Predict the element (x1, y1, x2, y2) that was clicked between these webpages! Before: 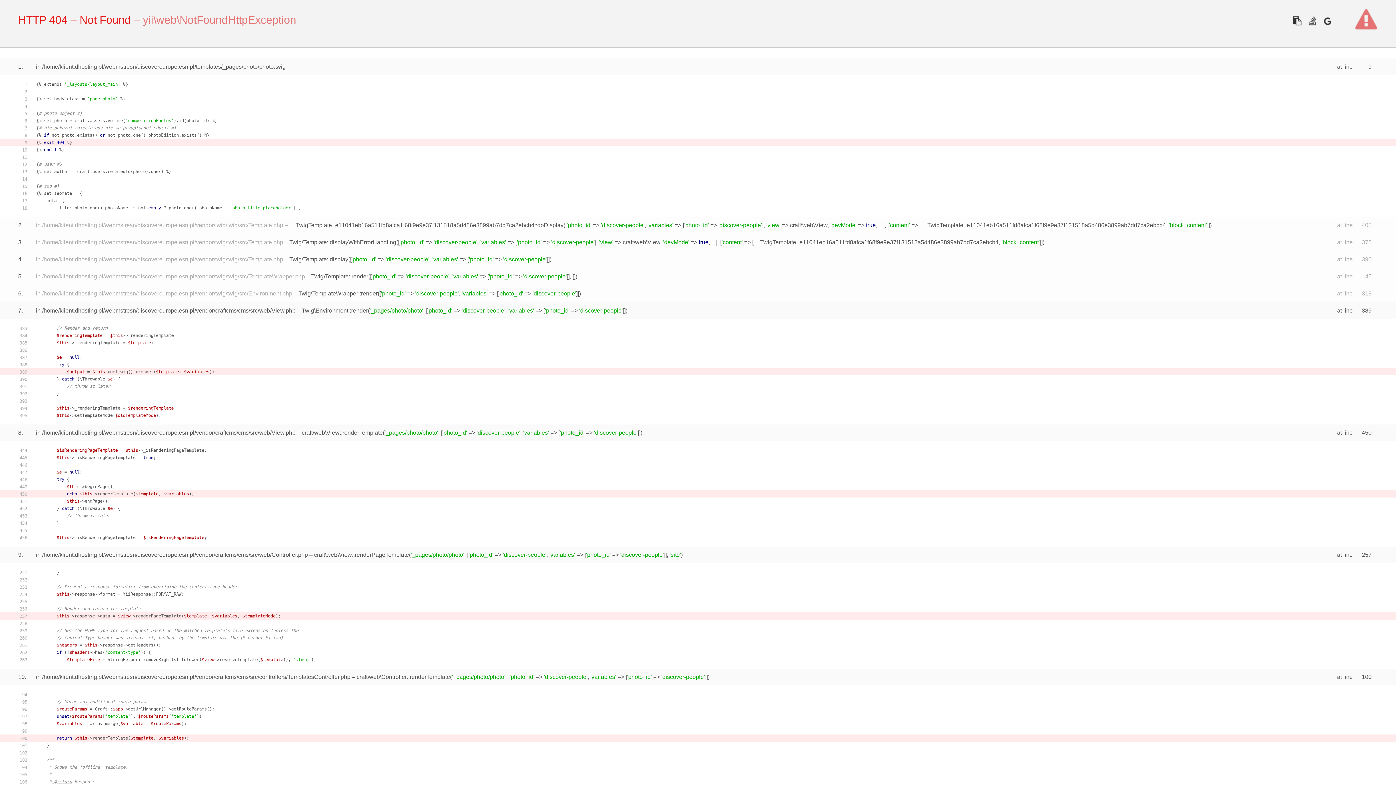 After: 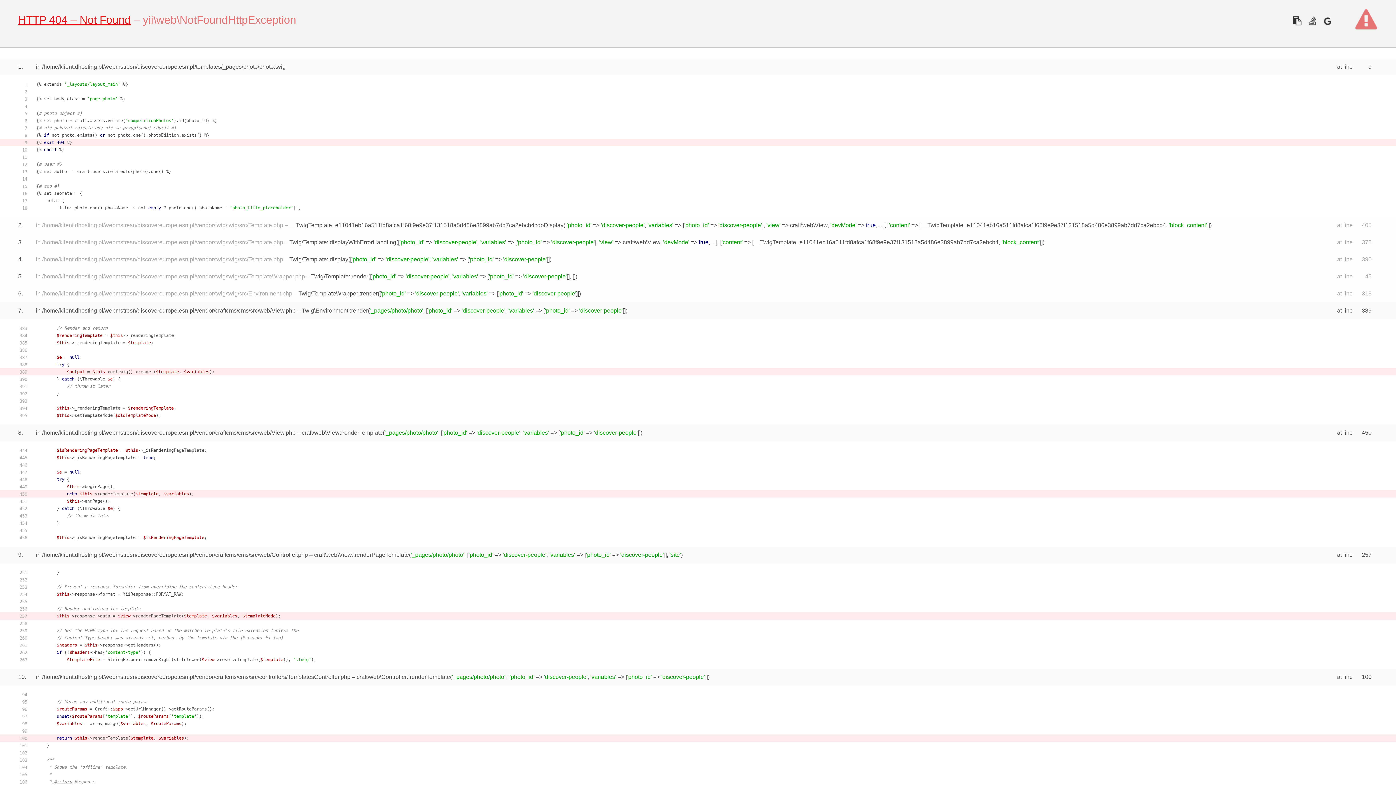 Action: label: HTTP 404 – Not Found bbox: (18, 13, 130, 25)